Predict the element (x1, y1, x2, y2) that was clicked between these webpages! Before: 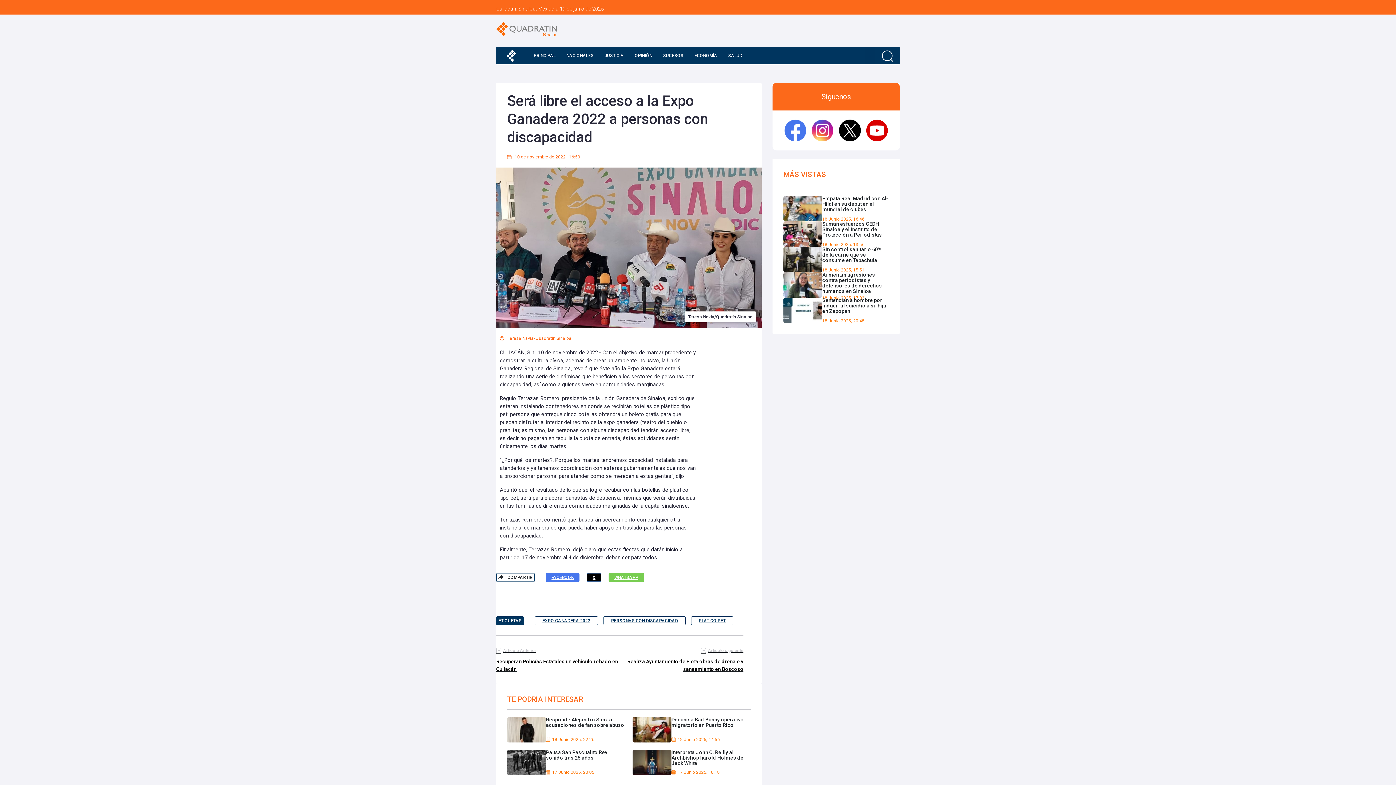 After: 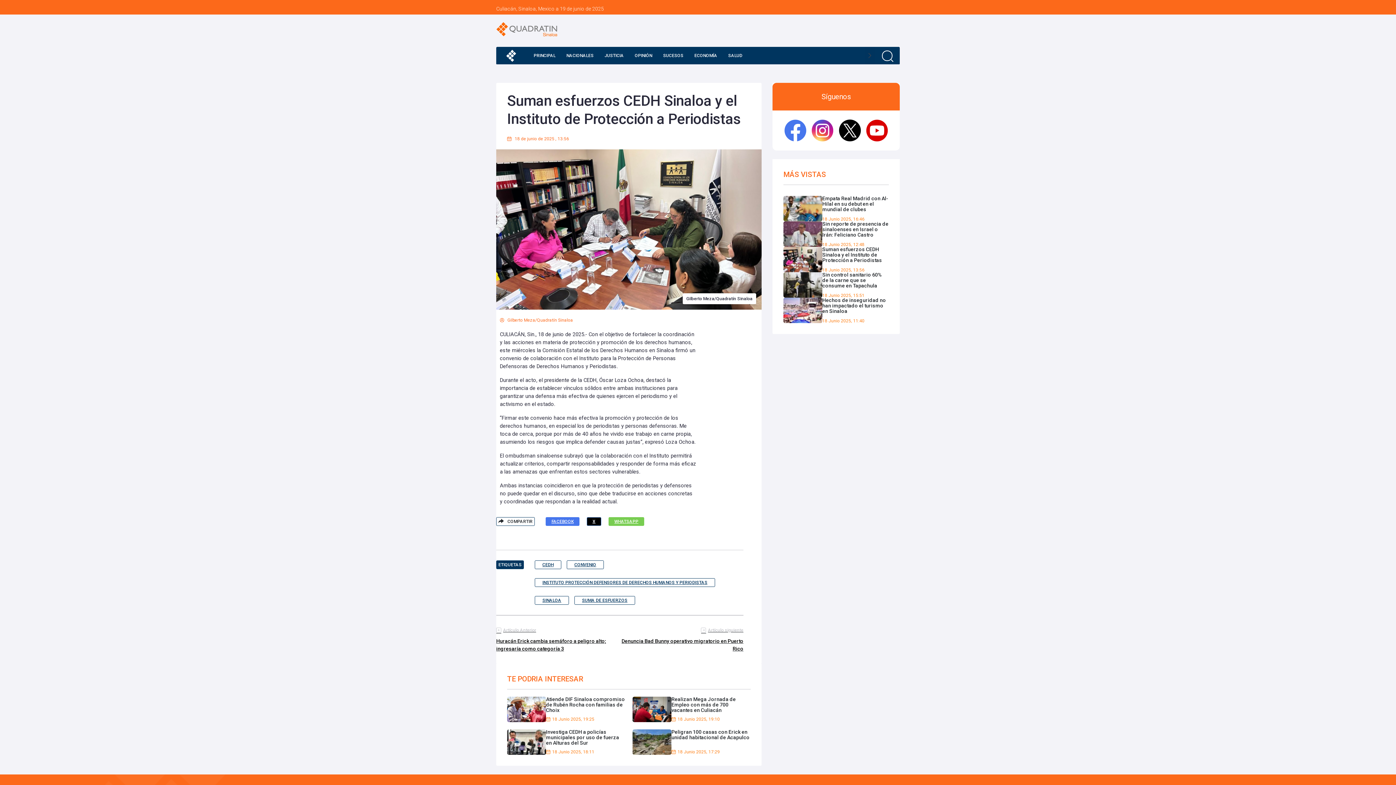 Action: bbox: (783, 221, 889, 246) label: Suman esfuerzos CEDH Sinaloa y el Instituto de Protección a Periodistas

18 Junio 2025, 13:56